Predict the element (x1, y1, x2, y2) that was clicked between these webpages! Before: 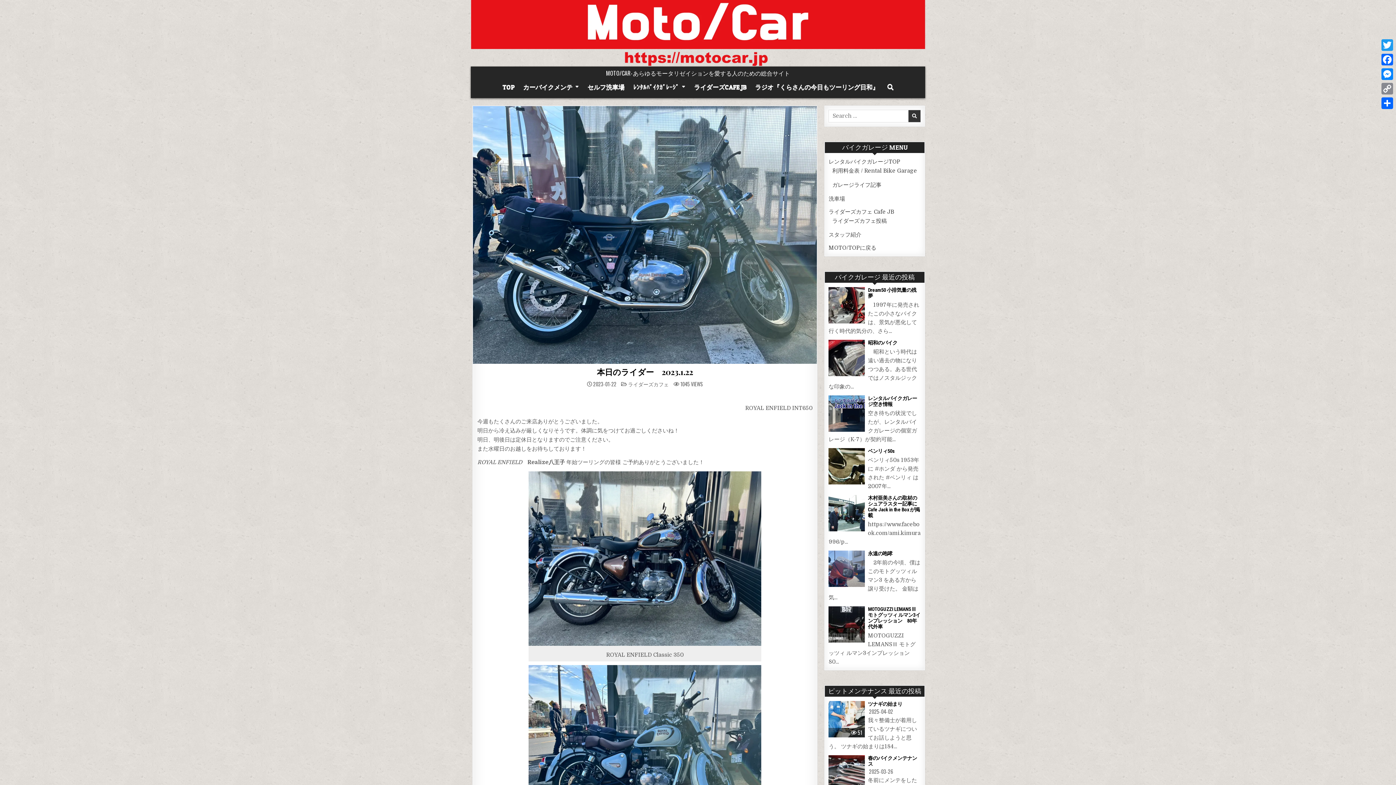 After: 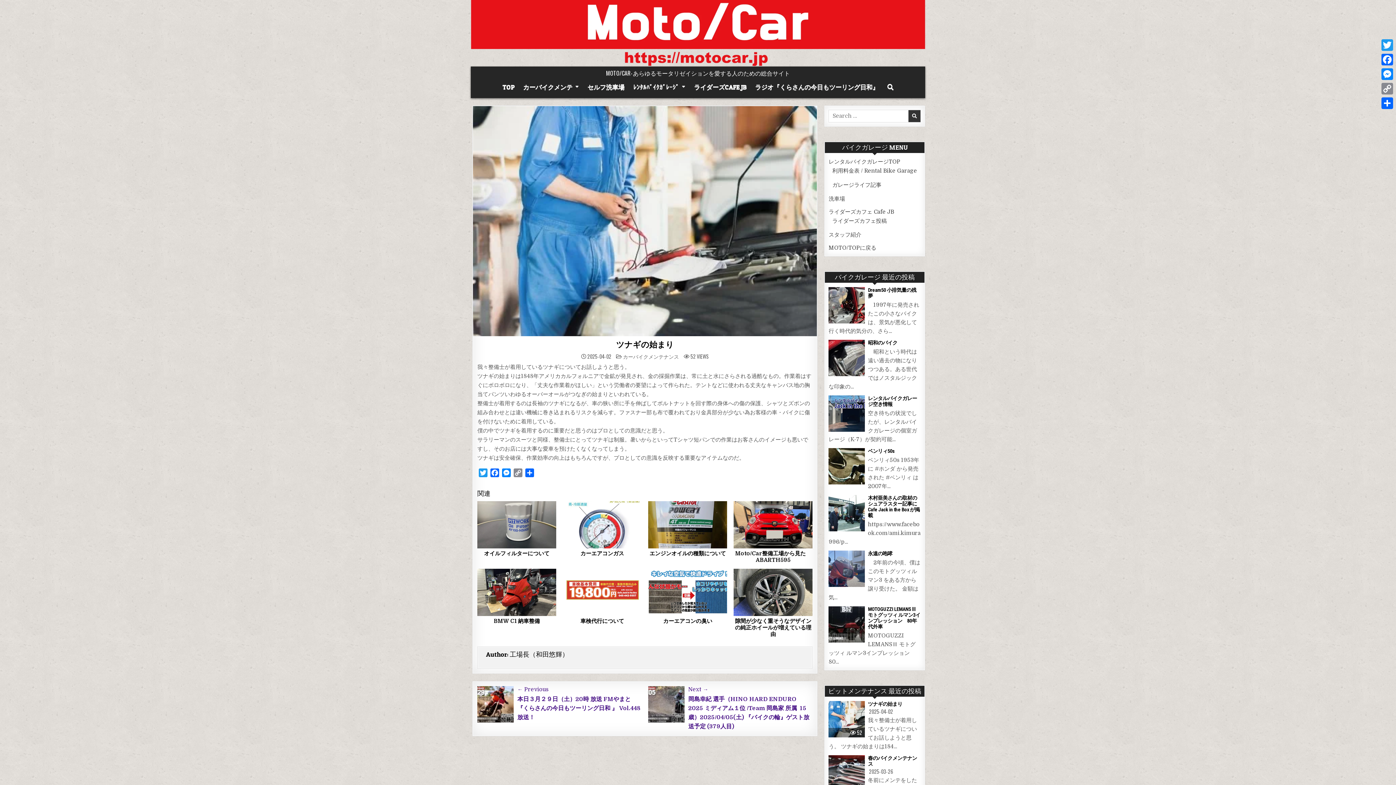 Action: bbox: (828, 701, 865, 737)